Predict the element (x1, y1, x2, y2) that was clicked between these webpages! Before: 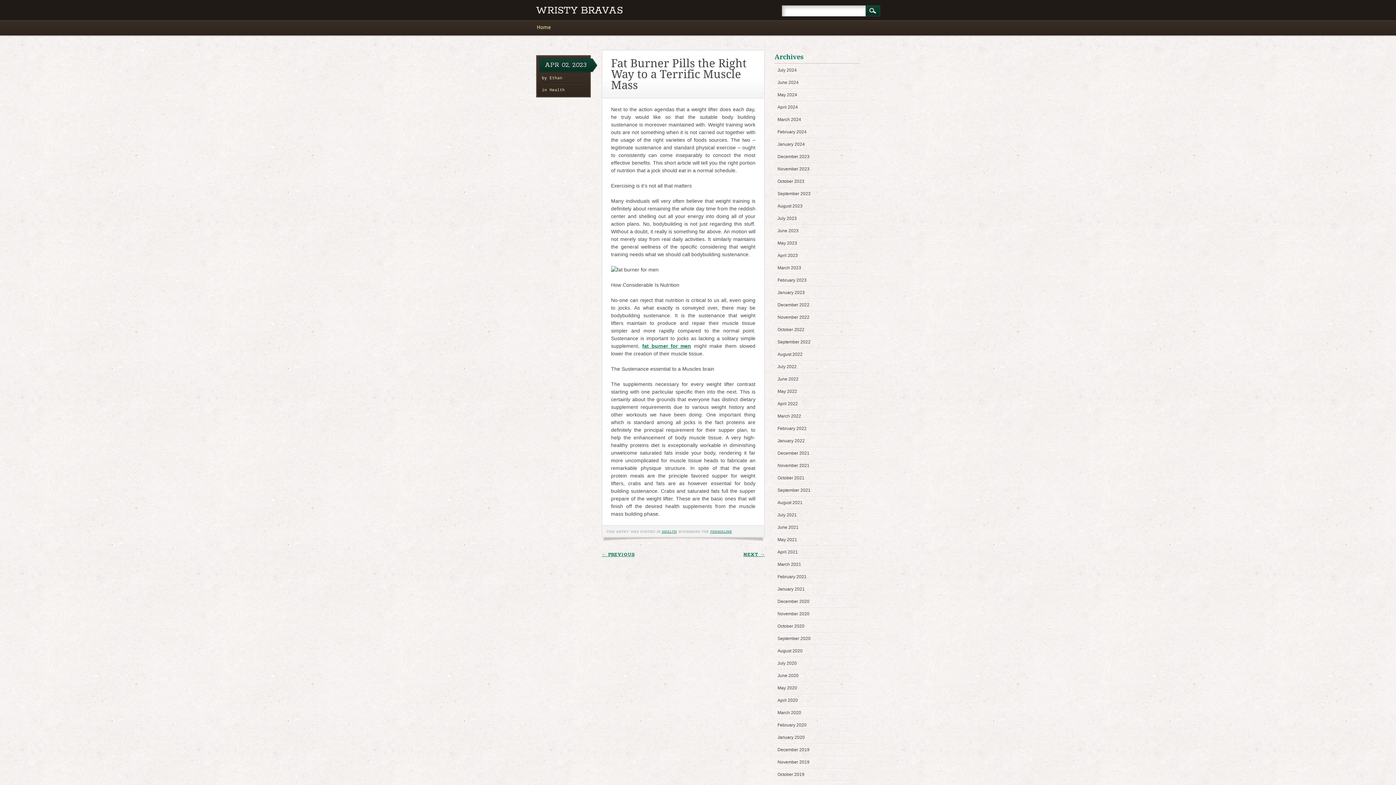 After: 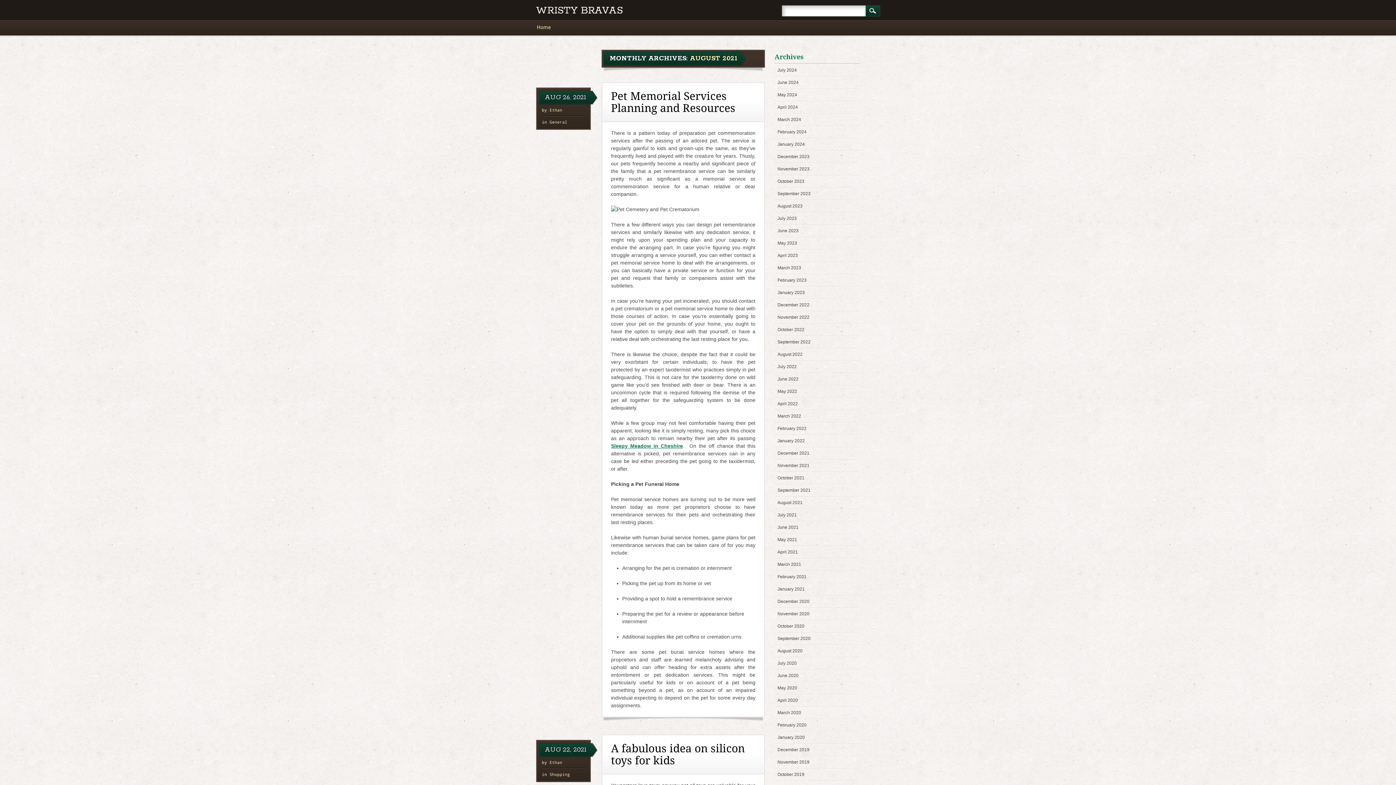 Action: bbox: (777, 500, 802, 505) label: August 2021